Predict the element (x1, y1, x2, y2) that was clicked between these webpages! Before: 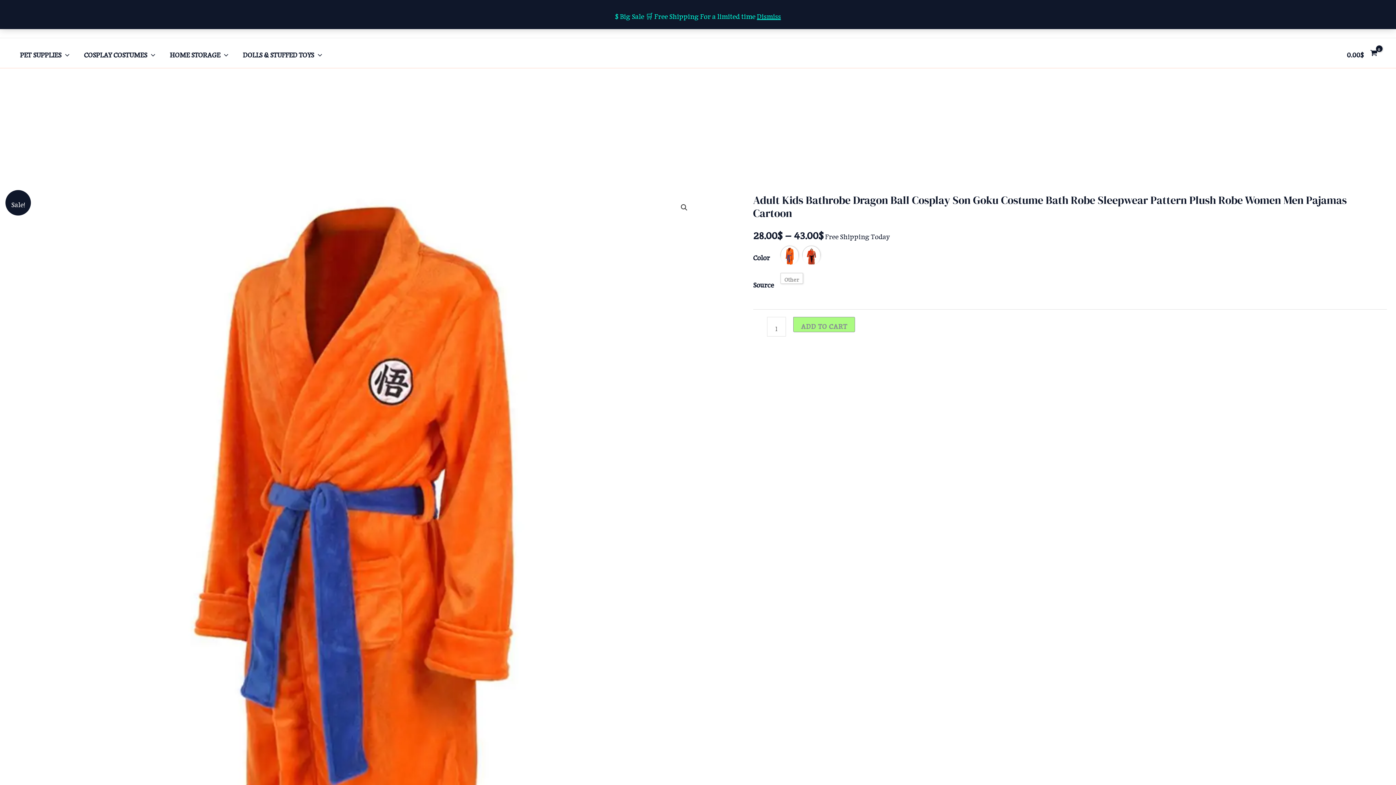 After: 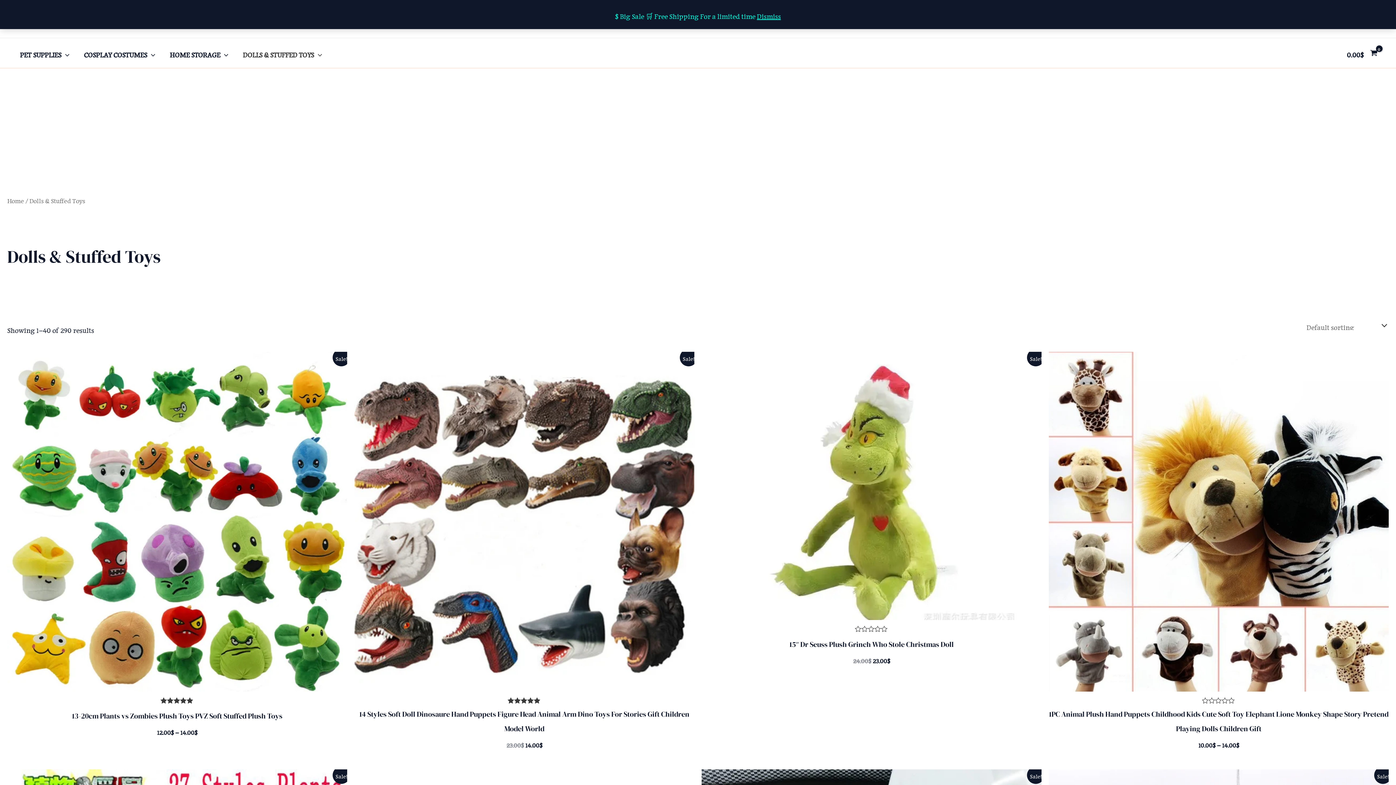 Action: label: DOLLS & STUFFED TOYS bbox: (235, 44, 329, 61)